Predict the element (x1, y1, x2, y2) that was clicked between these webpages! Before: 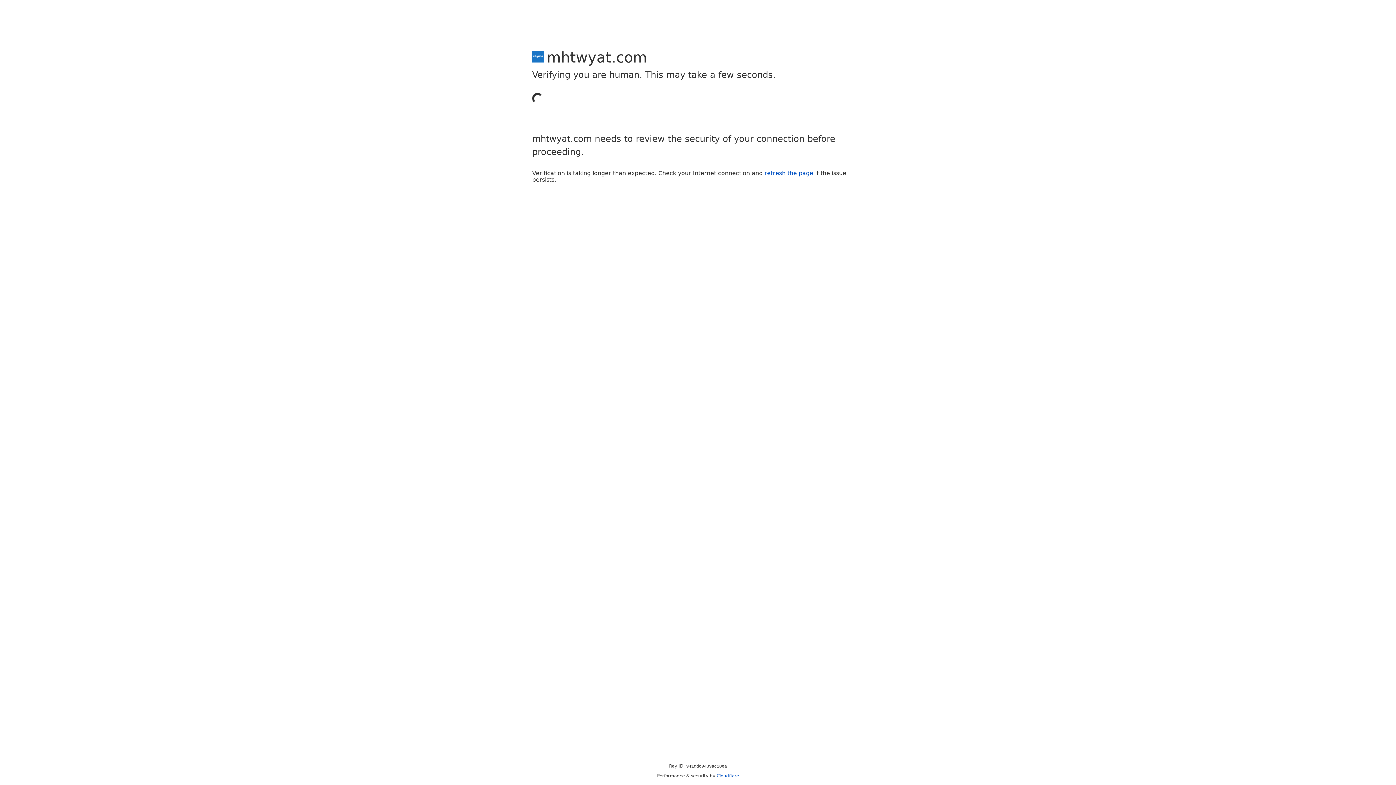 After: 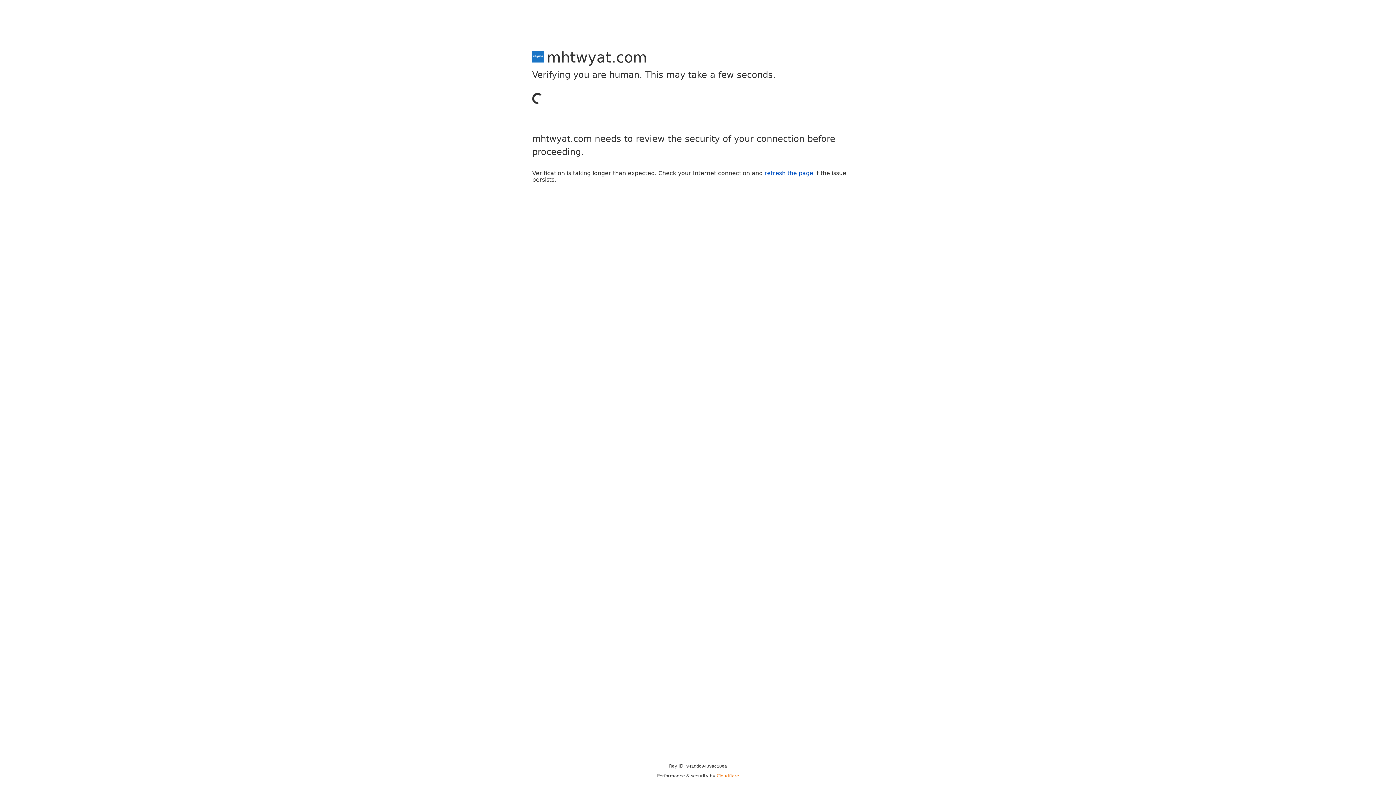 Action: label: Cloudflare bbox: (716, 773, 739, 778)